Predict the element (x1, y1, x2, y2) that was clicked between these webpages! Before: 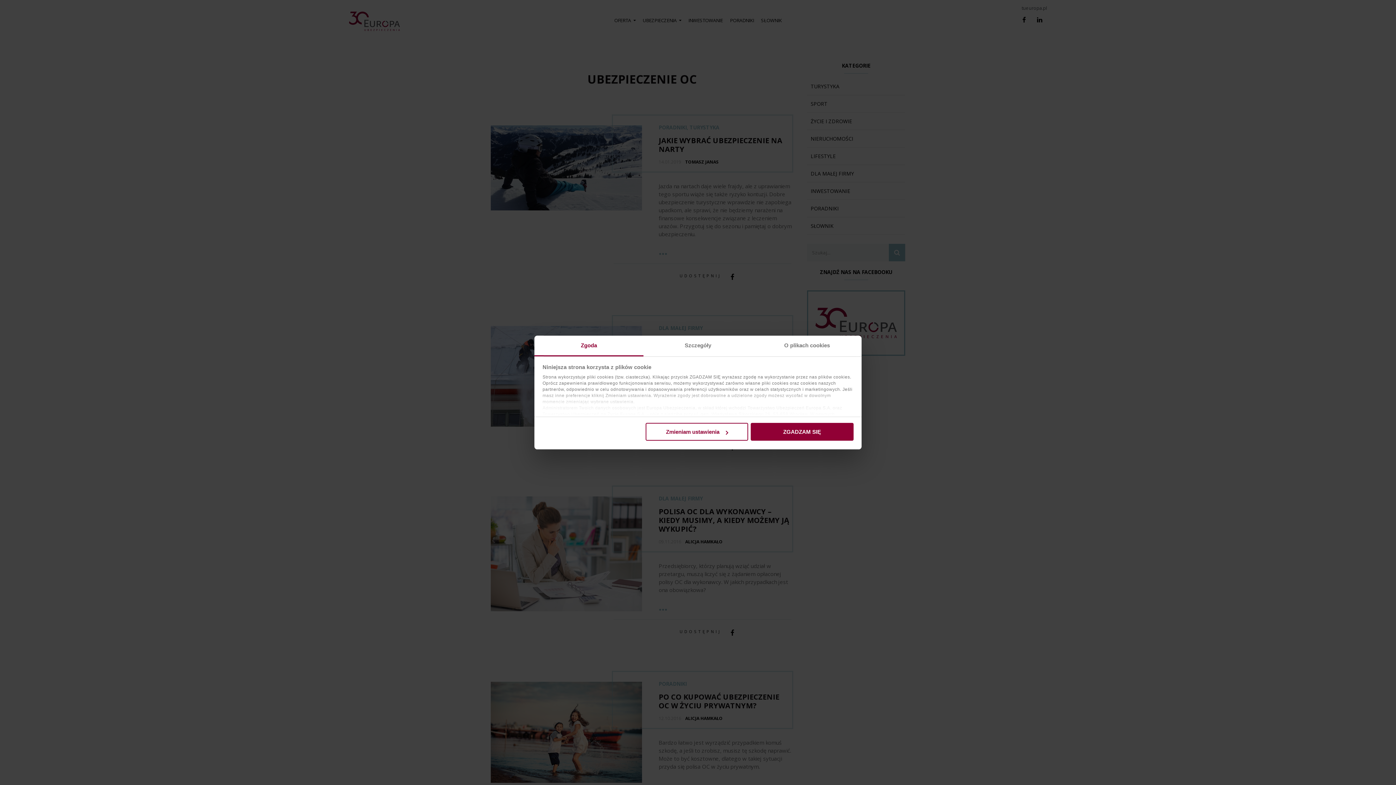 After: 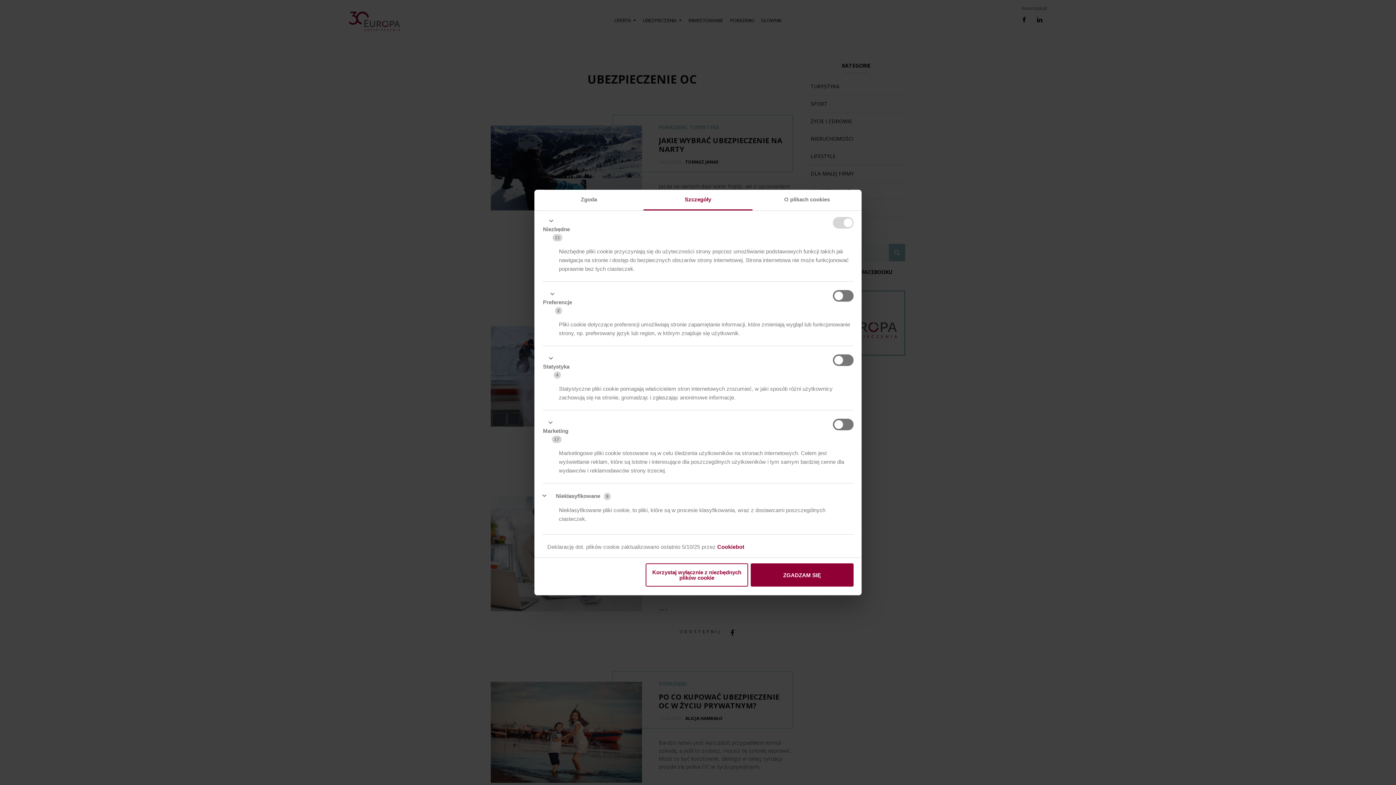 Action: label: Zmieniam ustawienia bbox: (645, 423, 748, 441)